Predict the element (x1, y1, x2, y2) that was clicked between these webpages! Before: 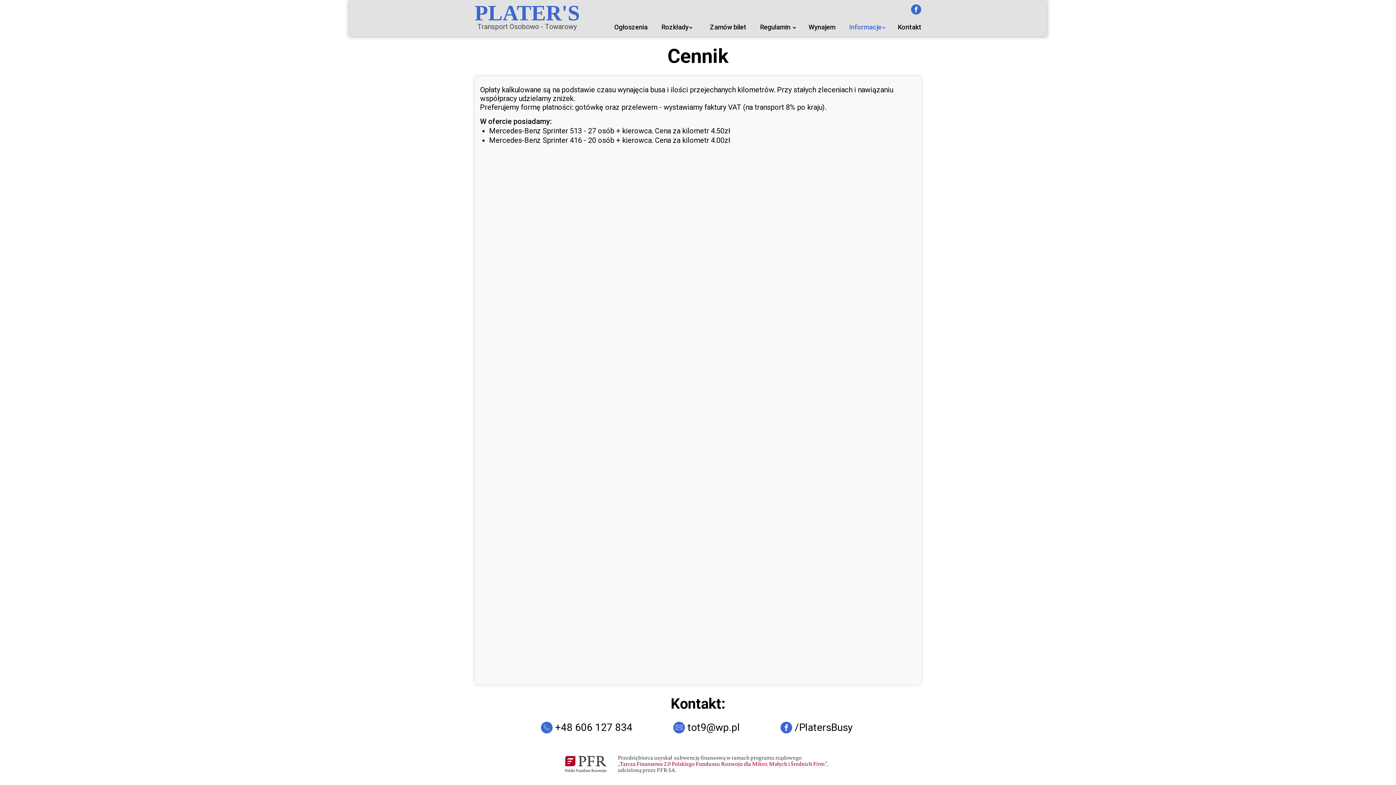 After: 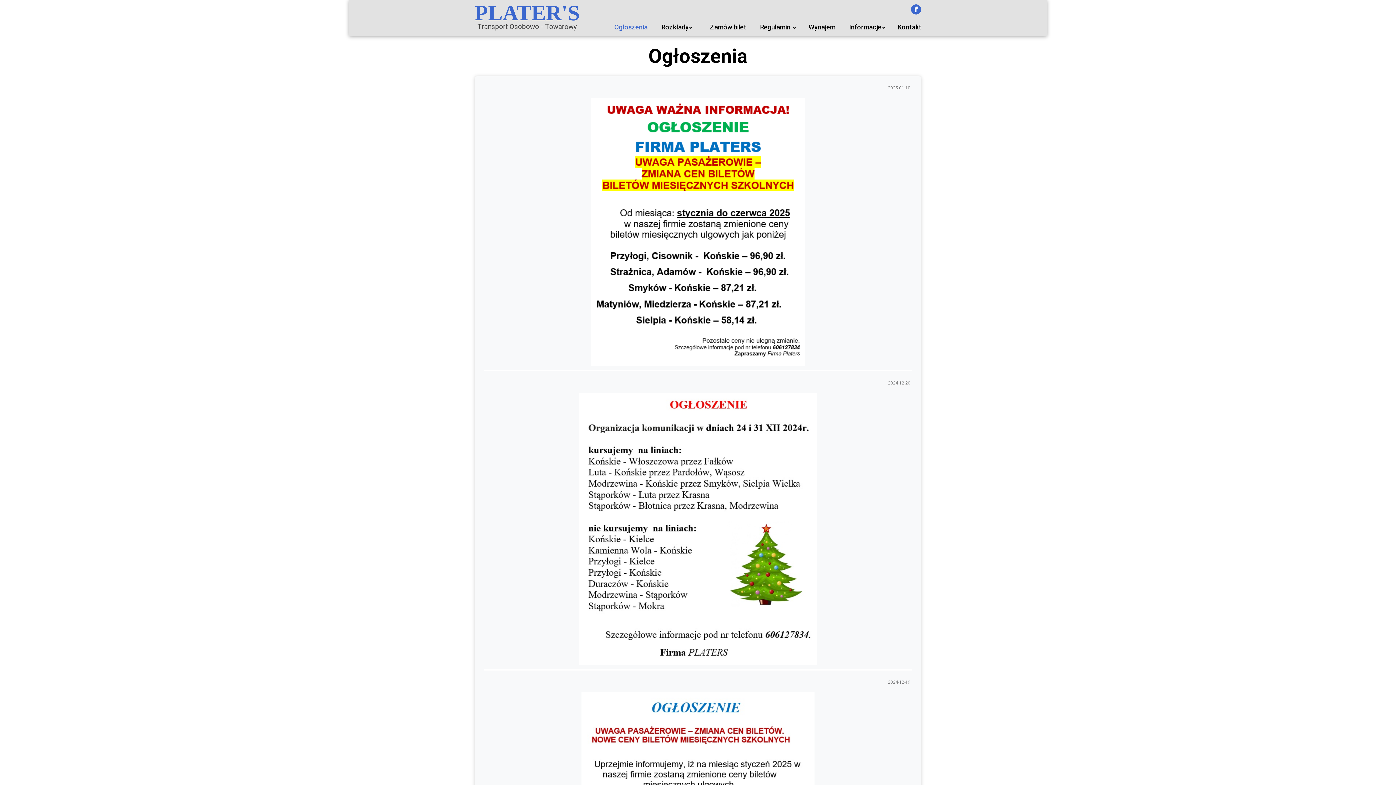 Action: bbox: (614, 23, 647, 30) label: Ogłoszenia